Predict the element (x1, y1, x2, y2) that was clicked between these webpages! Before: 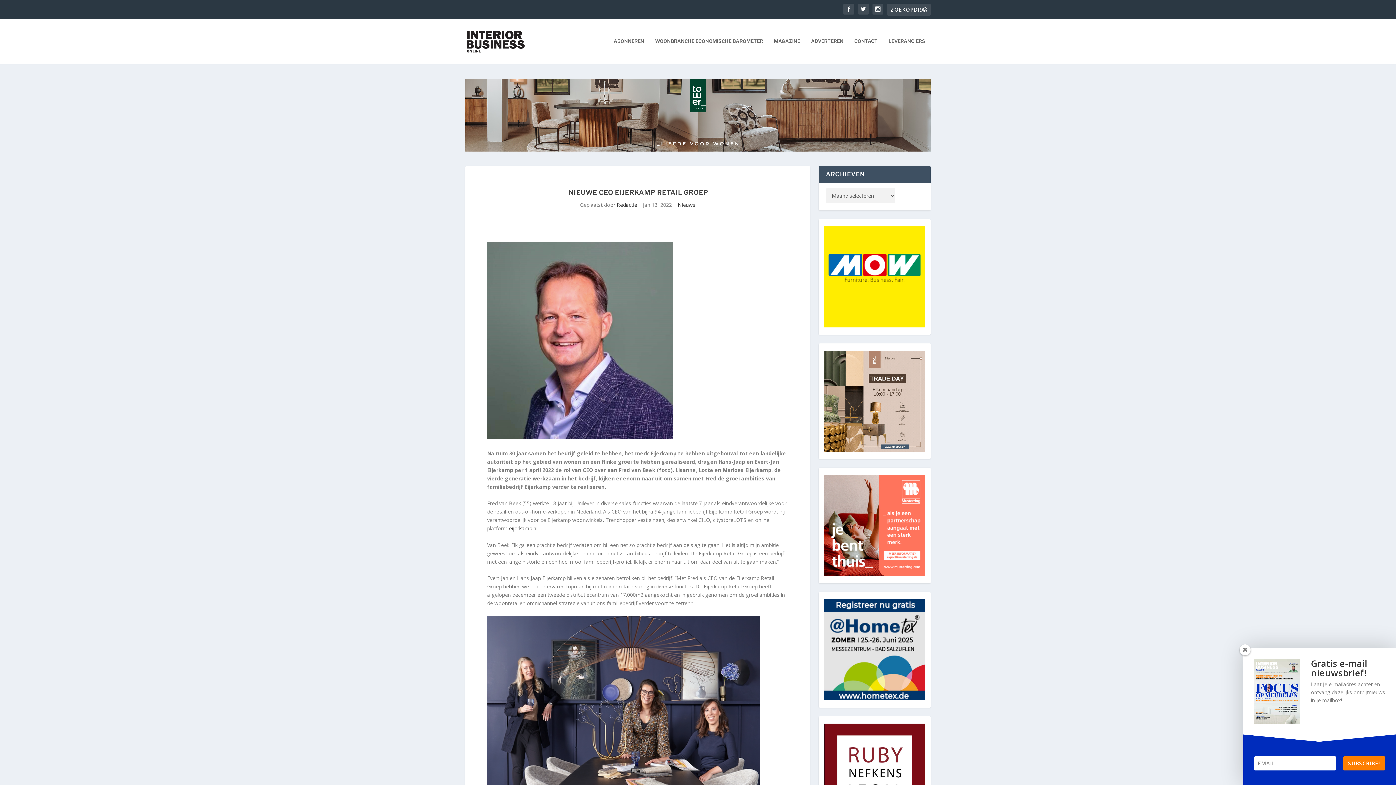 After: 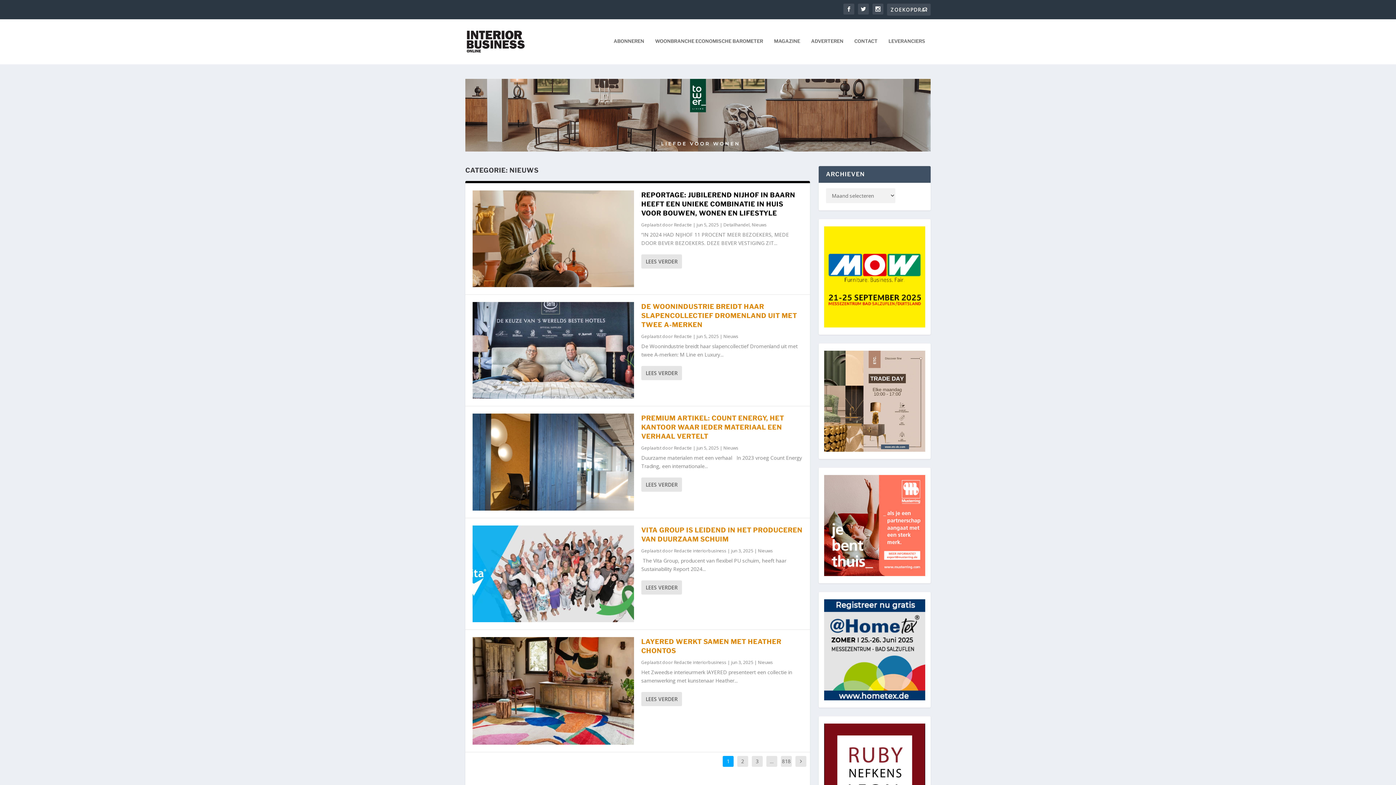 Action: label: Nieuws bbox: (678, 201, 695, 208)